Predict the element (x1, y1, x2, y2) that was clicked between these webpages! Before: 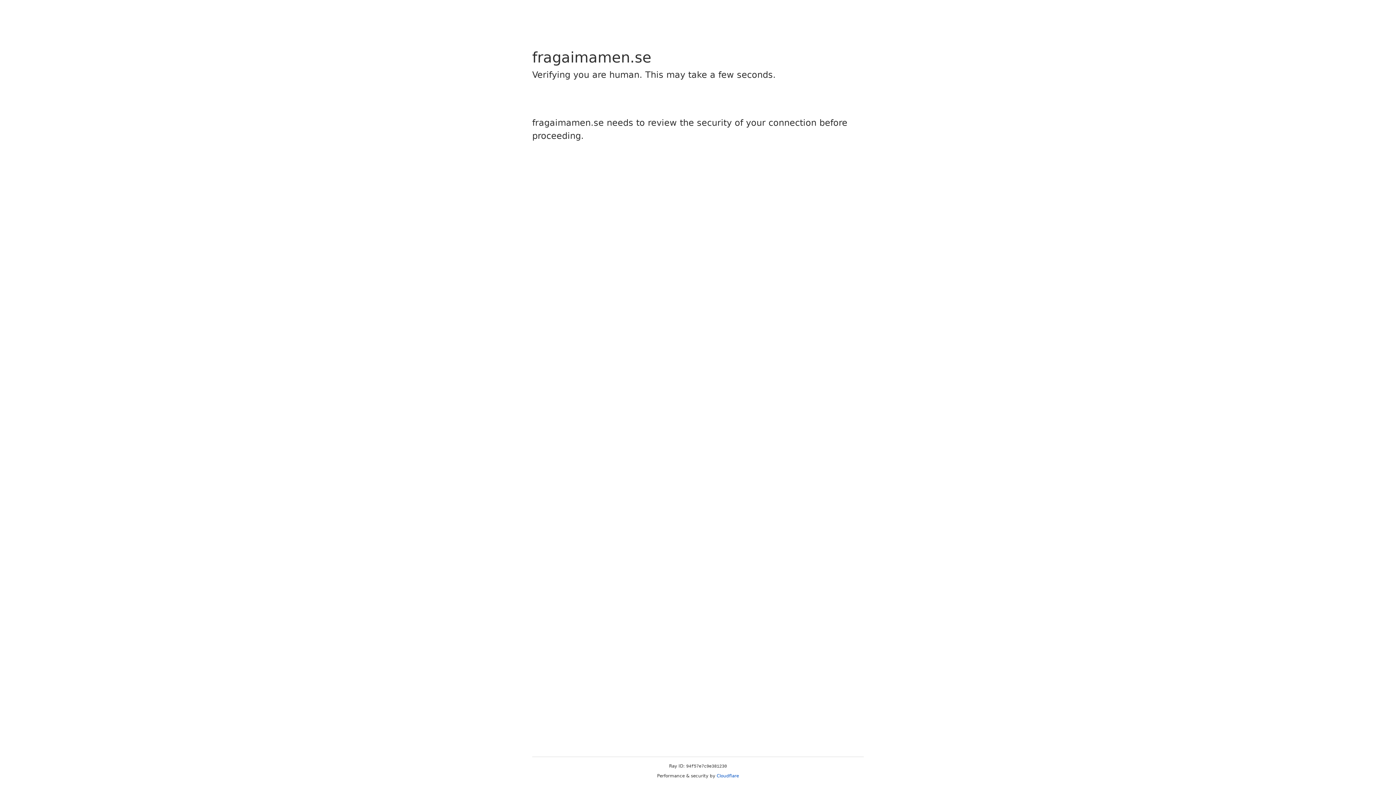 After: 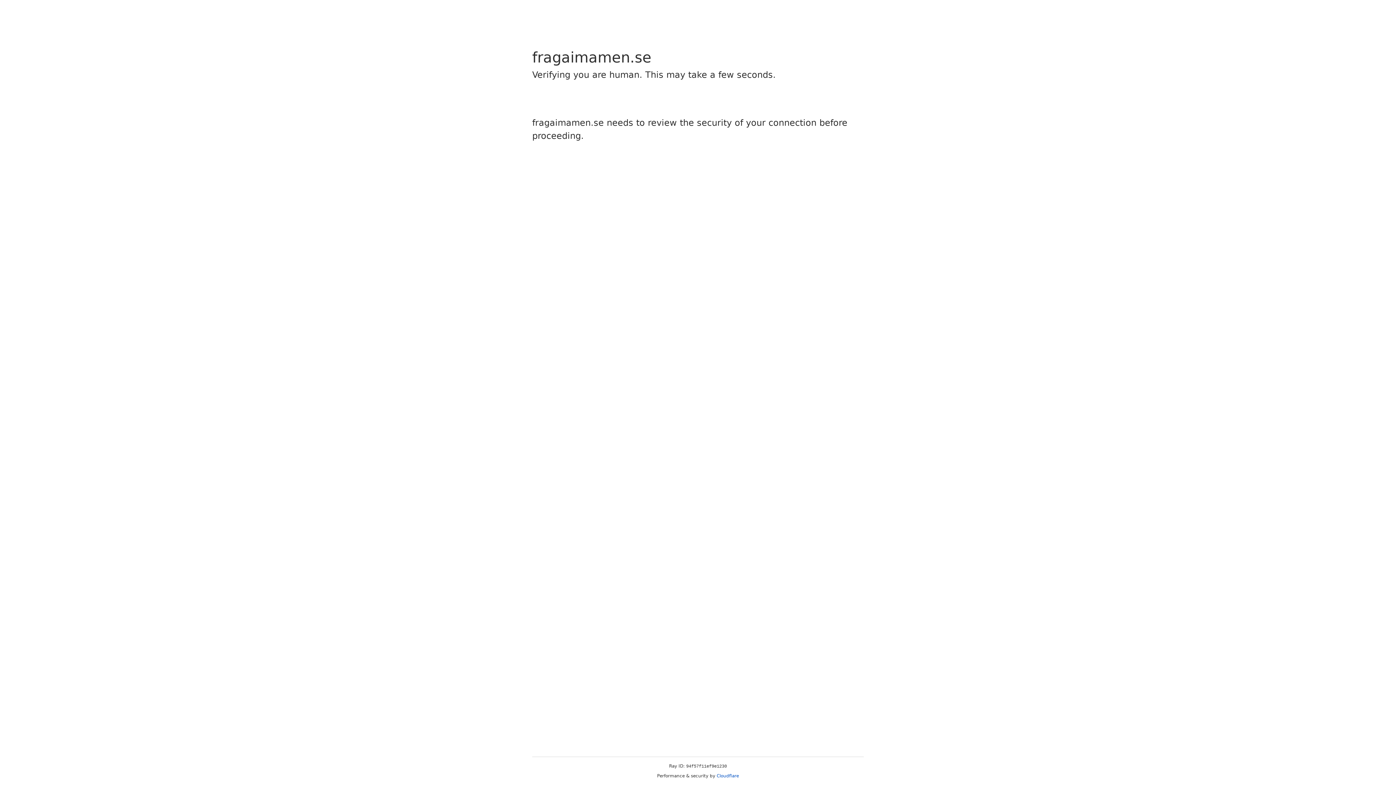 Action: bbox: (716, 773, 739, 778) label: Cloudflare